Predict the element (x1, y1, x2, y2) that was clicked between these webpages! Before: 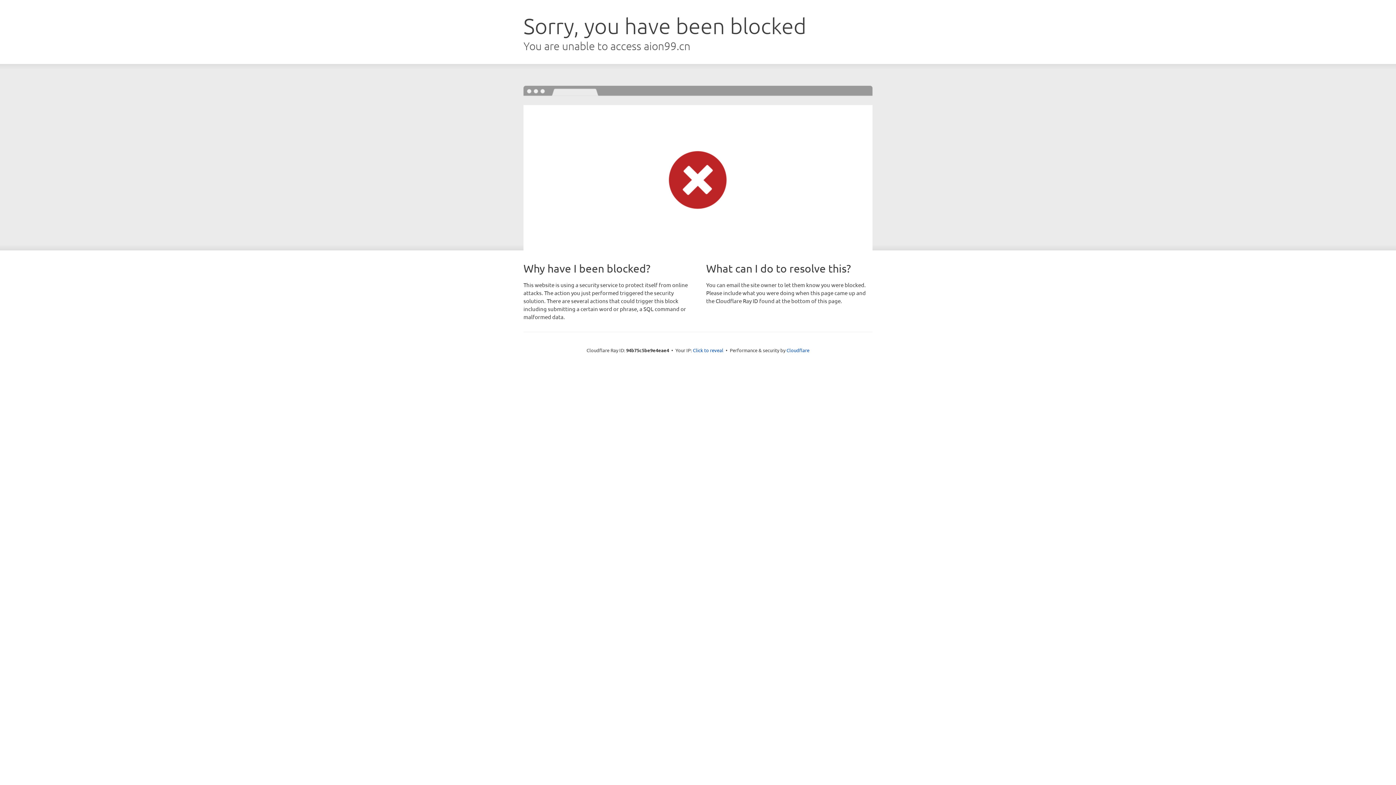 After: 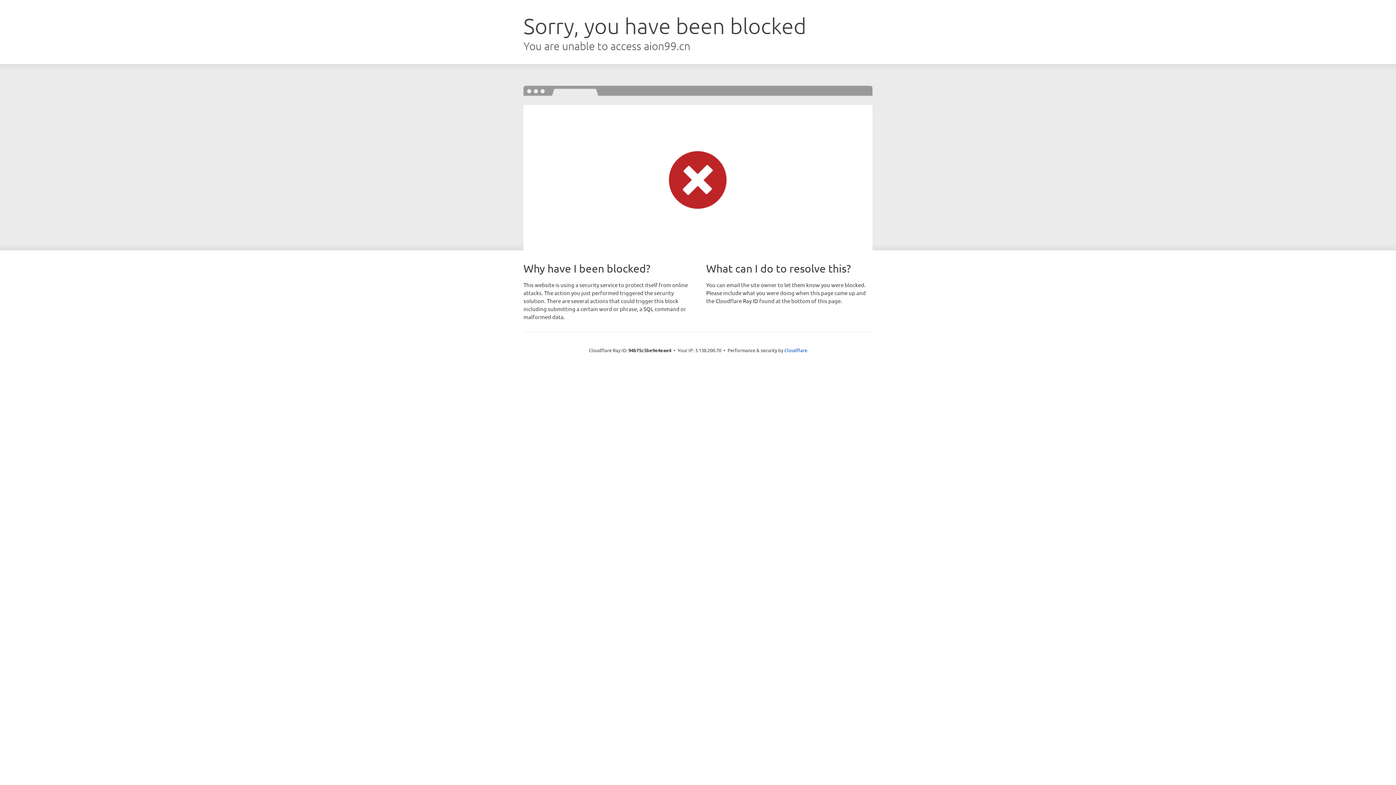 Action: label: Click to reveal bbox: (693, 346, 723, 353)